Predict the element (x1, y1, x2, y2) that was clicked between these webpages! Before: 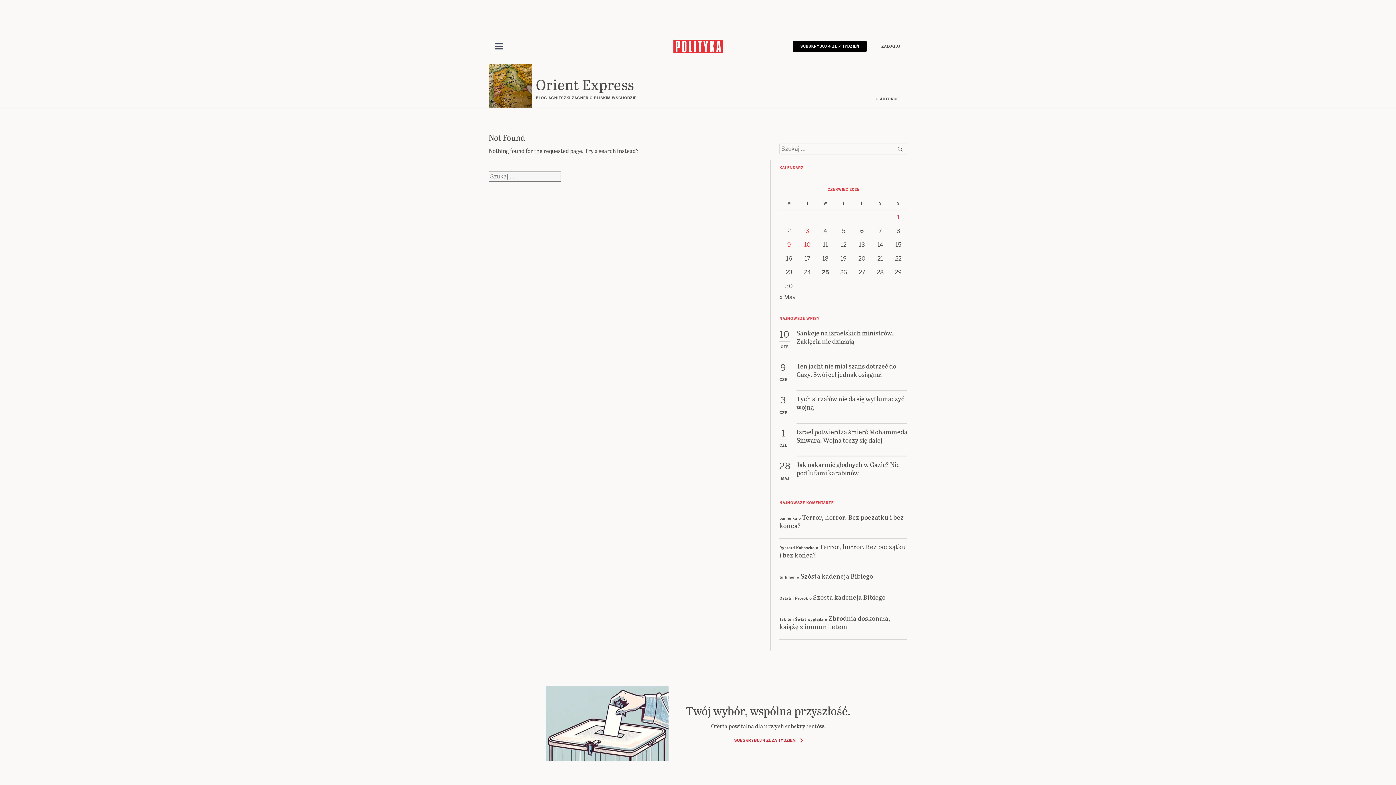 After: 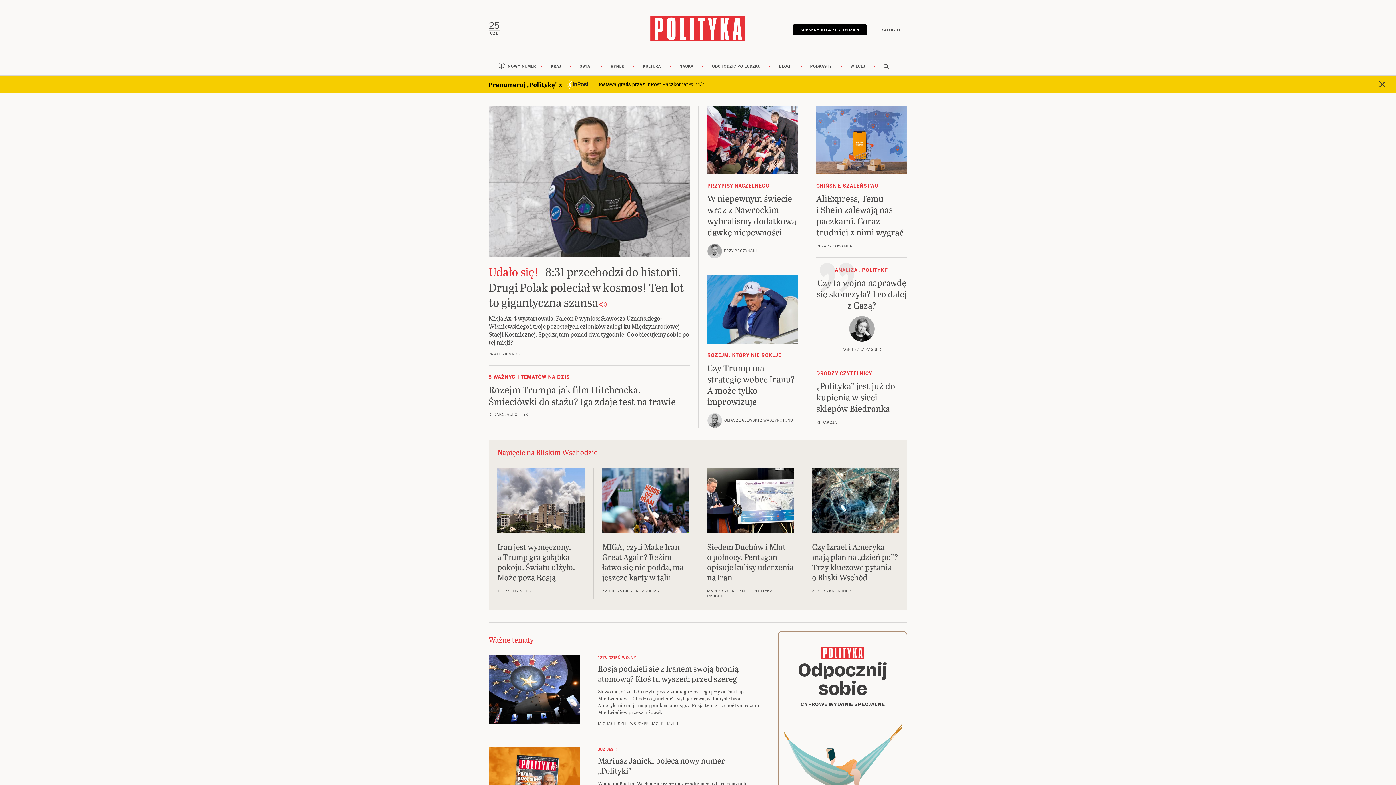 Action: bbox: (672, 43, 724, 48)